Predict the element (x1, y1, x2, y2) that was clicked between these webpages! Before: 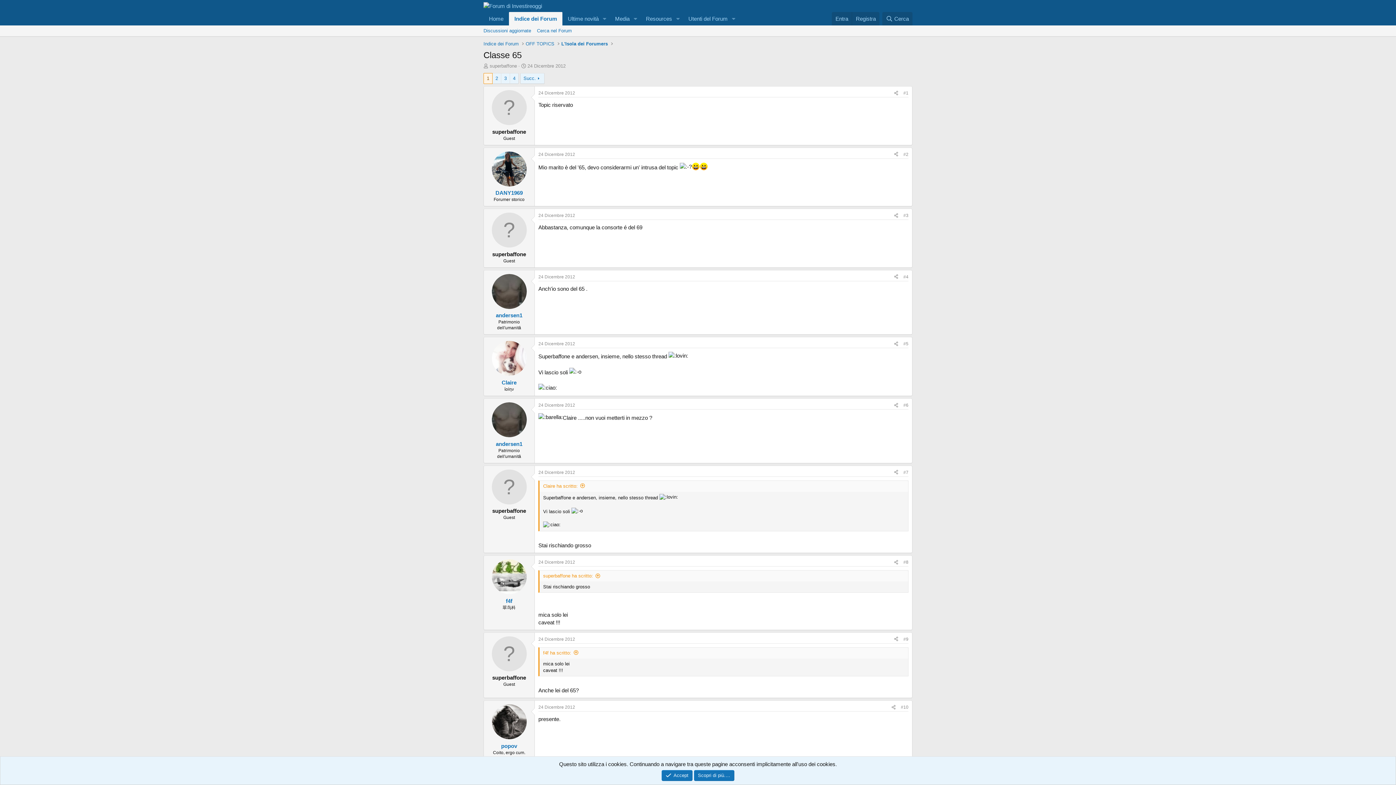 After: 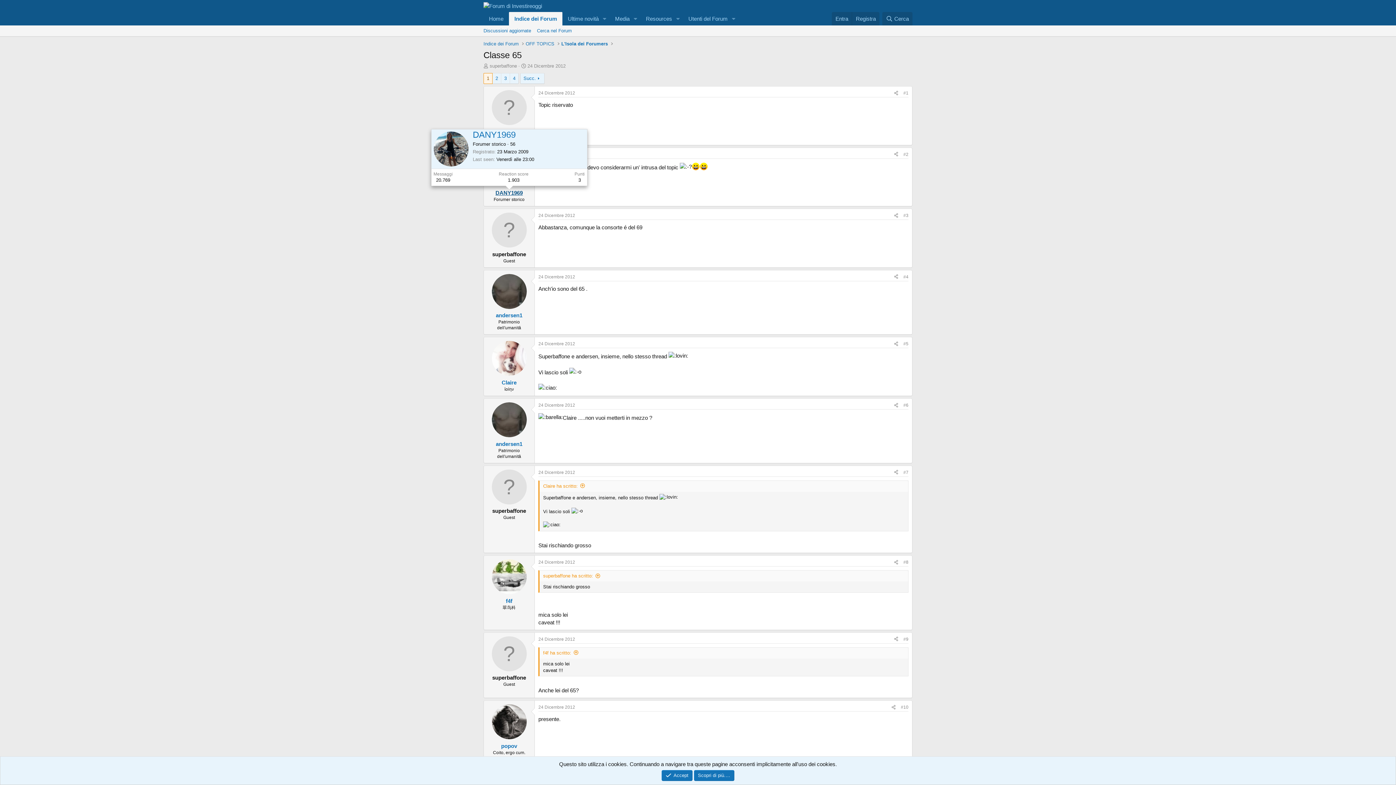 Action: label: DANY1969 bbox: (495, 189, 522, 196)